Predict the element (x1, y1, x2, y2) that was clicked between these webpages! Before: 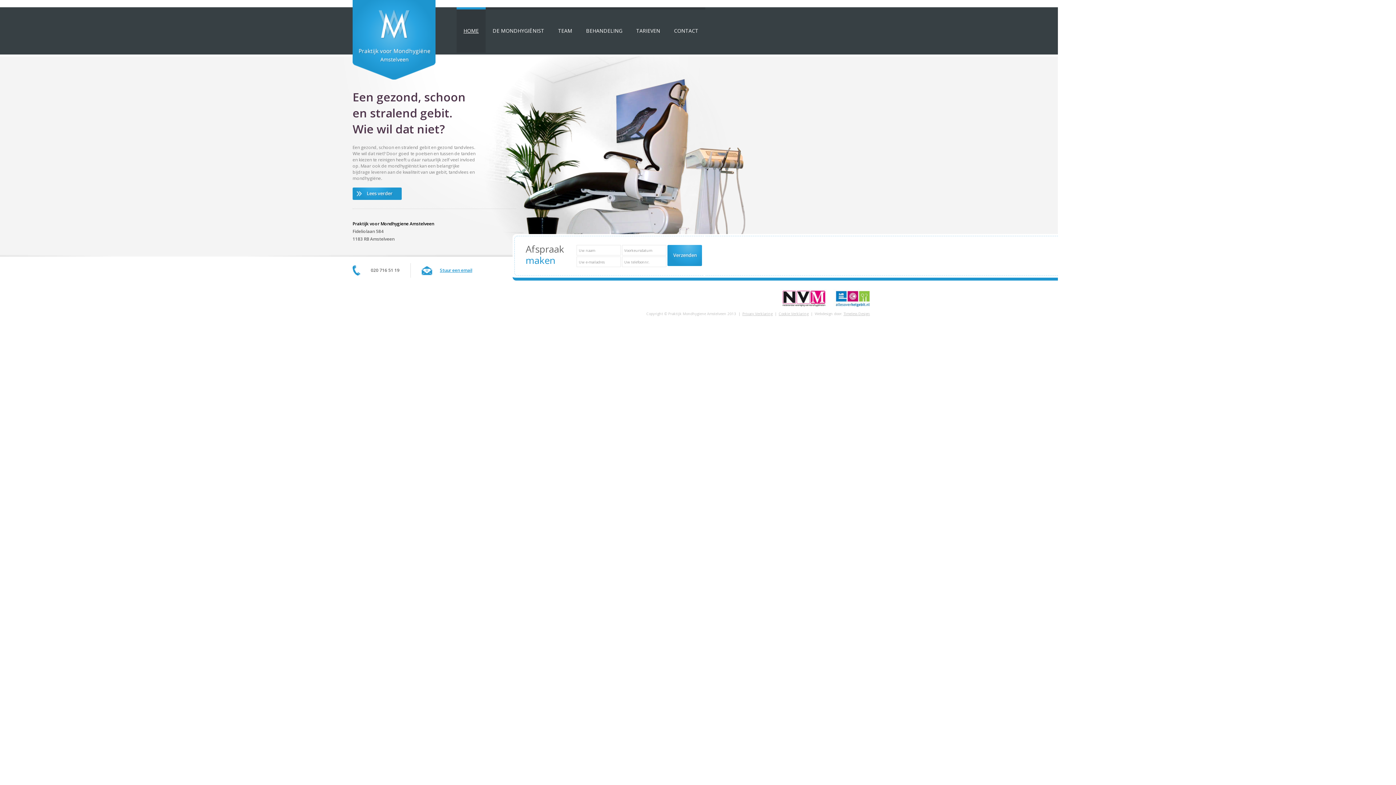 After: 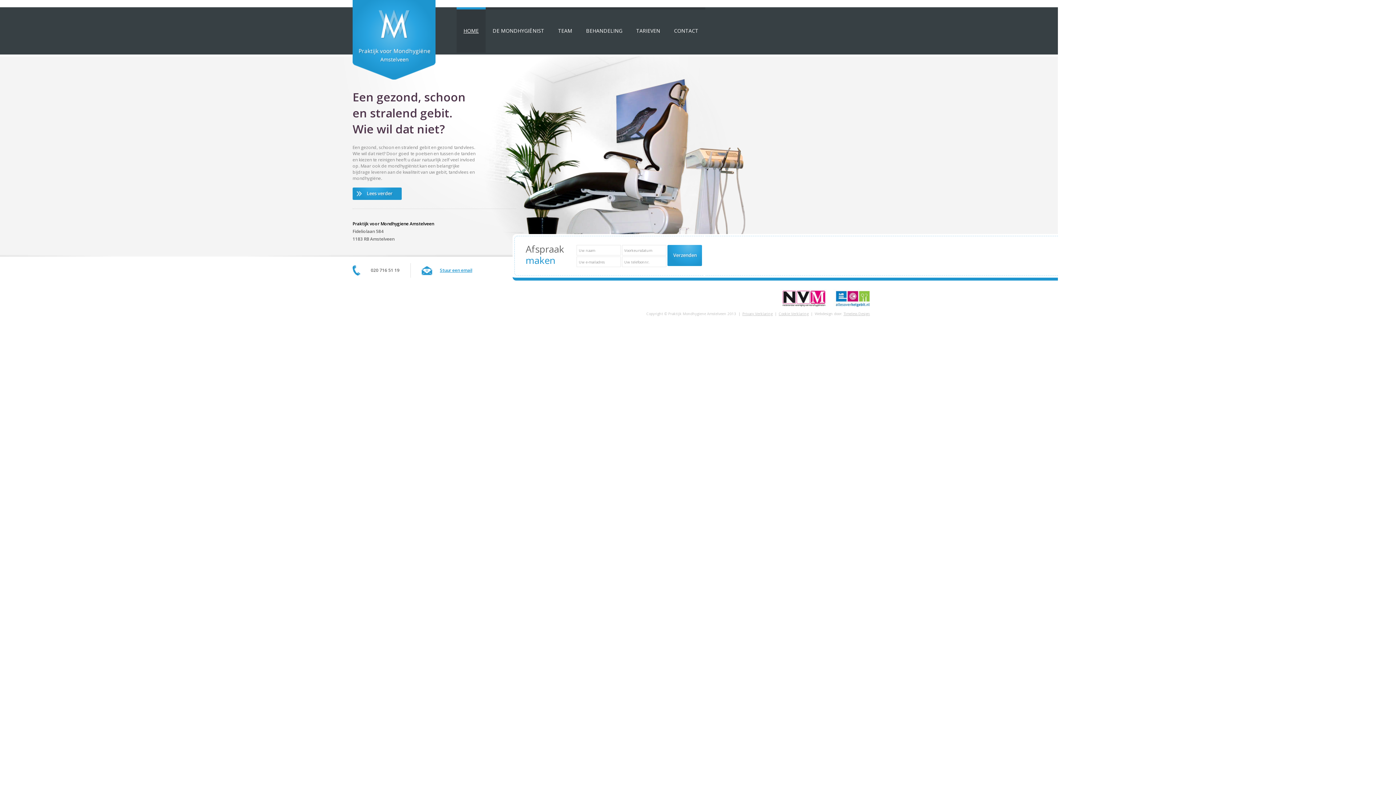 Action: bbox: (456, 7, 485, 52) label: HOME